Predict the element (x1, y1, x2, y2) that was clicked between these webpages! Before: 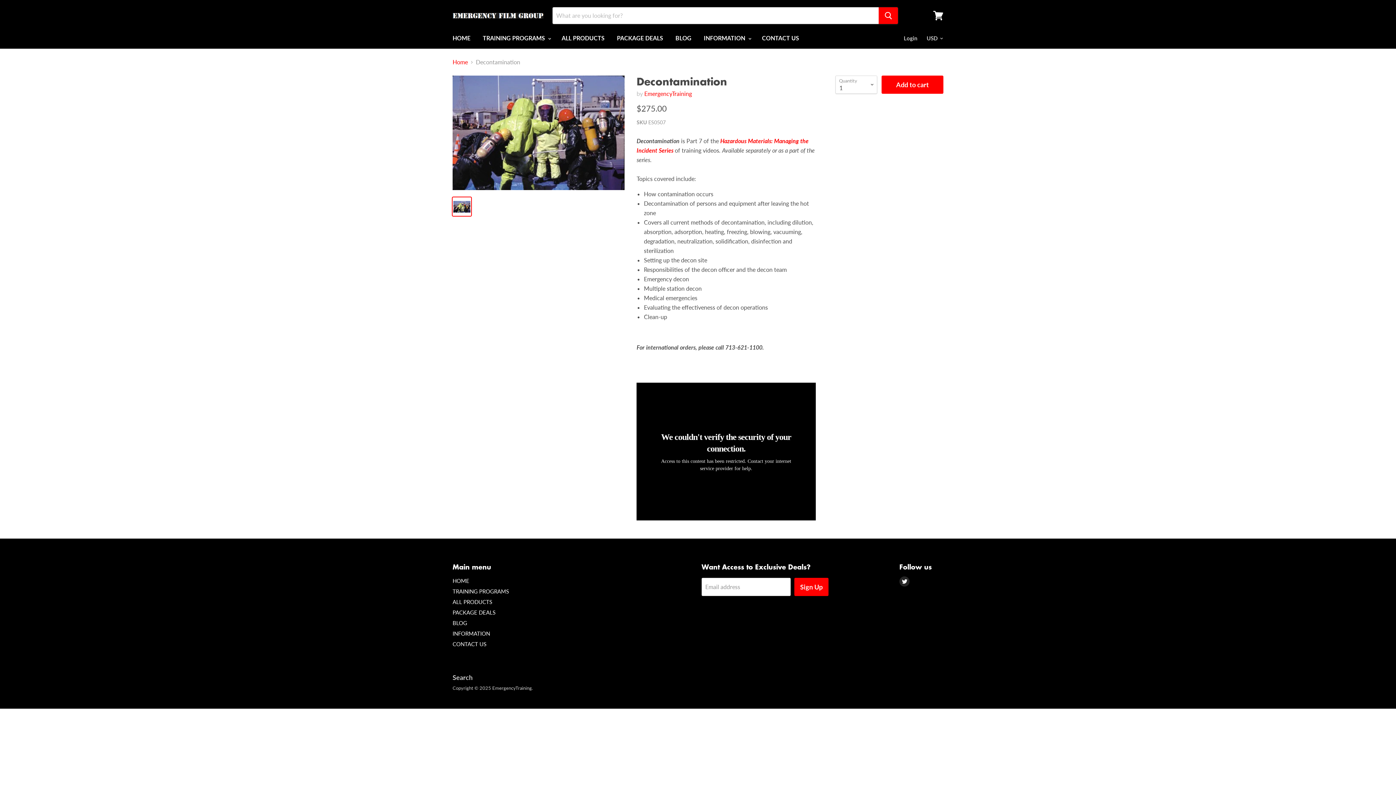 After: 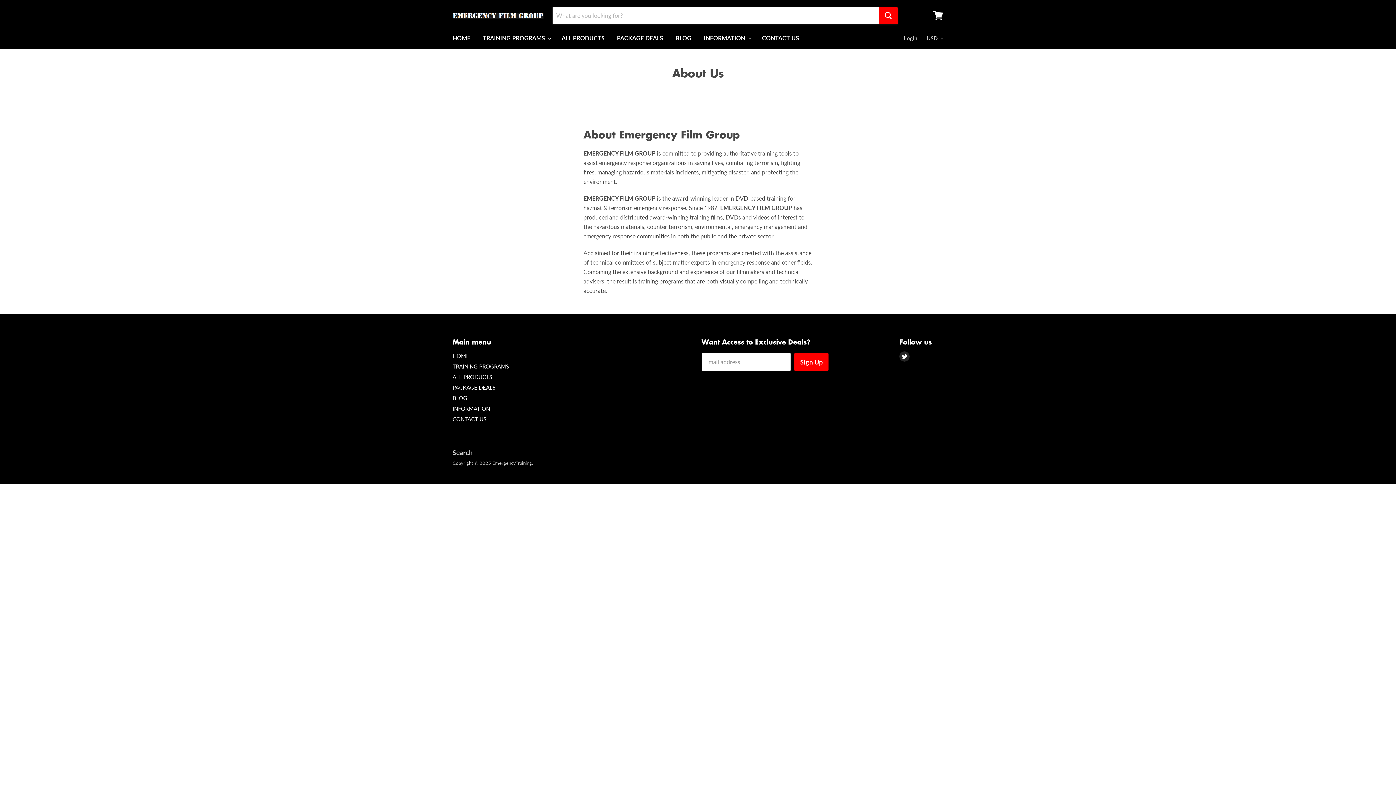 Action: bbox: (452, 630, 490, 637) label: INFORMATION